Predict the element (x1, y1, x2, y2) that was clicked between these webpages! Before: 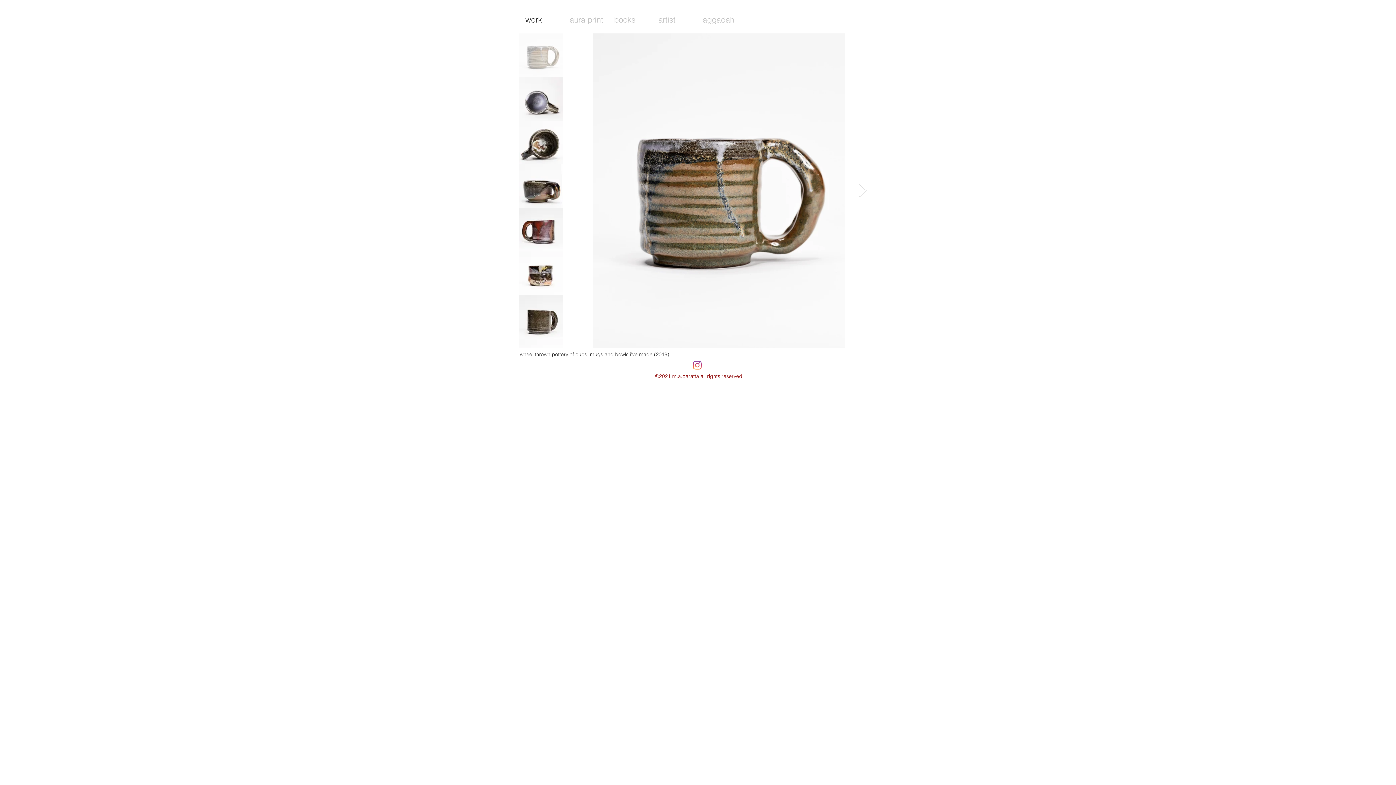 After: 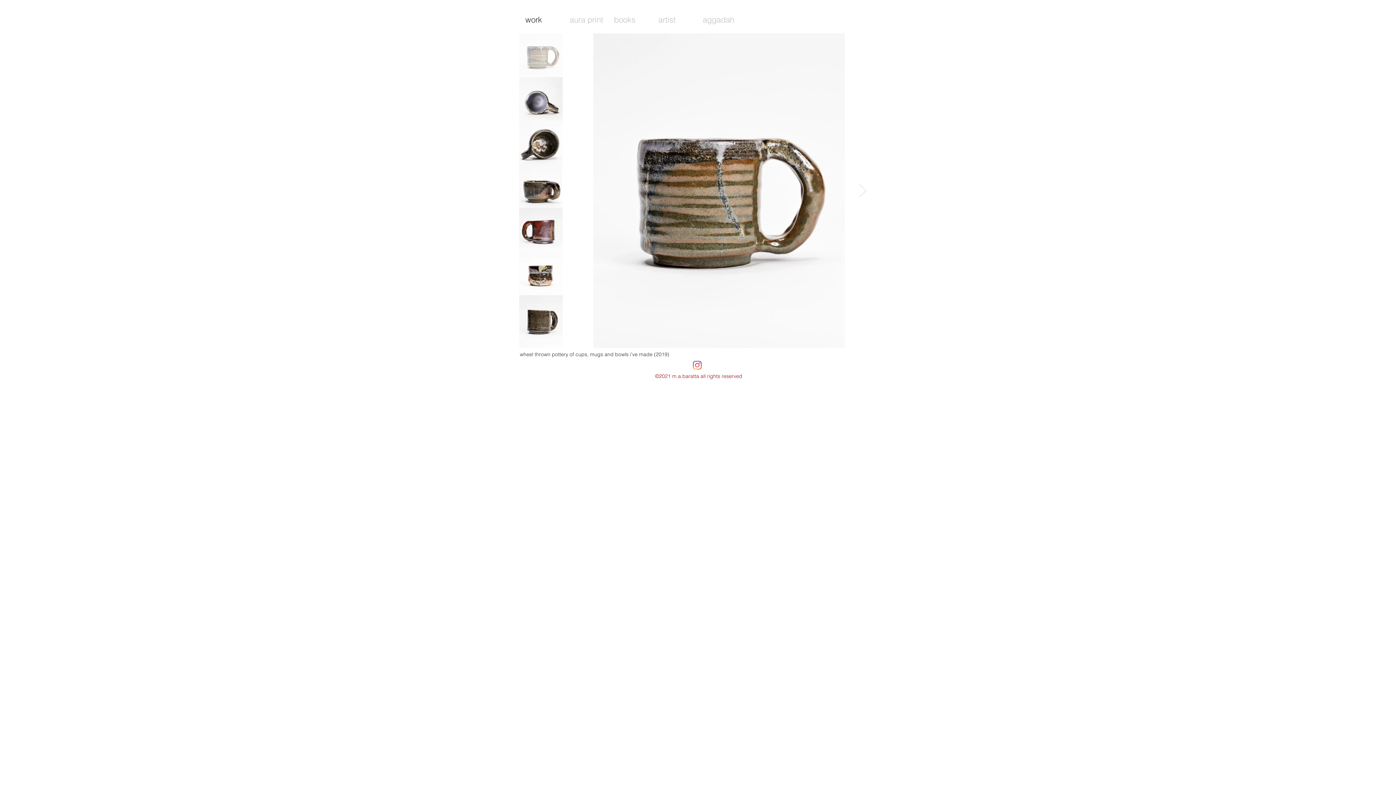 Action: bbox: (653, 12, 697, 27) label: artist